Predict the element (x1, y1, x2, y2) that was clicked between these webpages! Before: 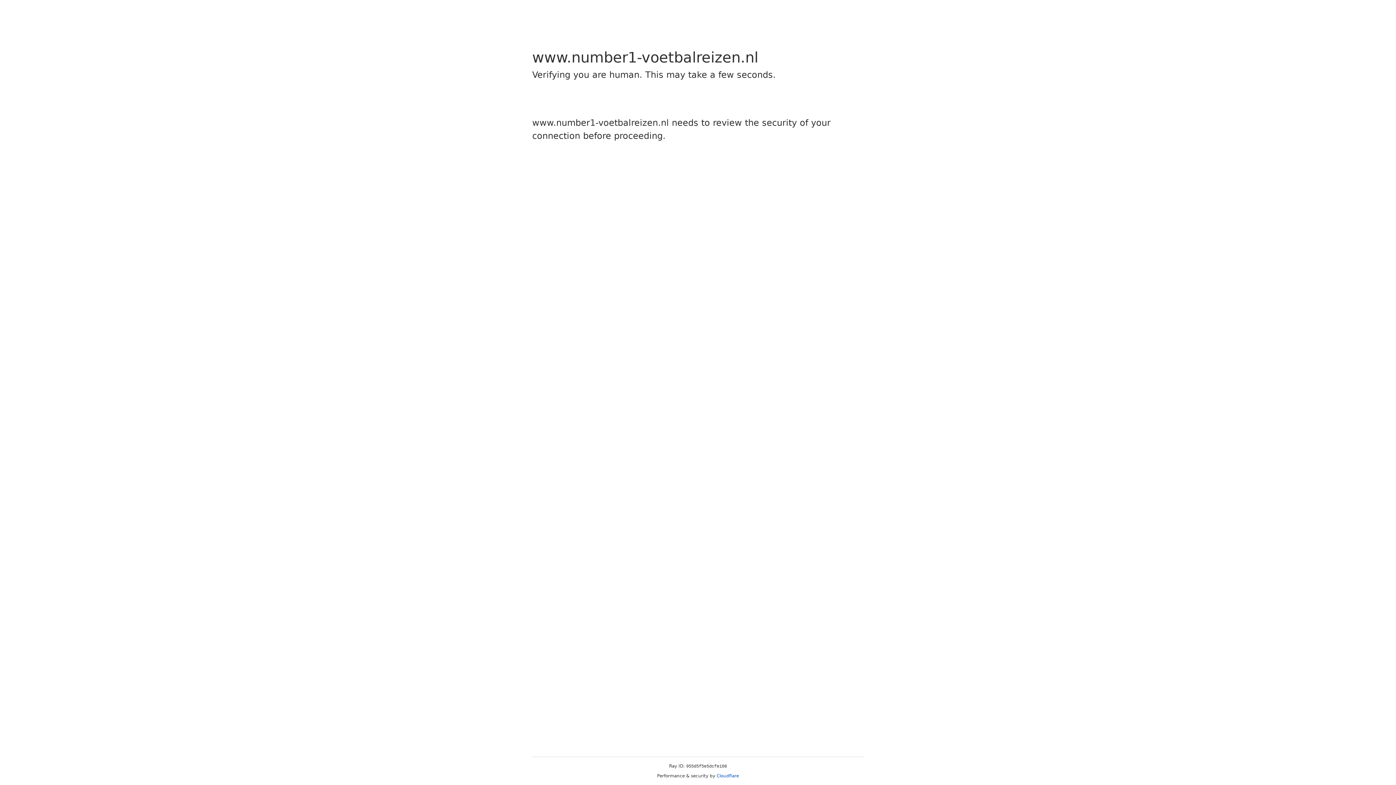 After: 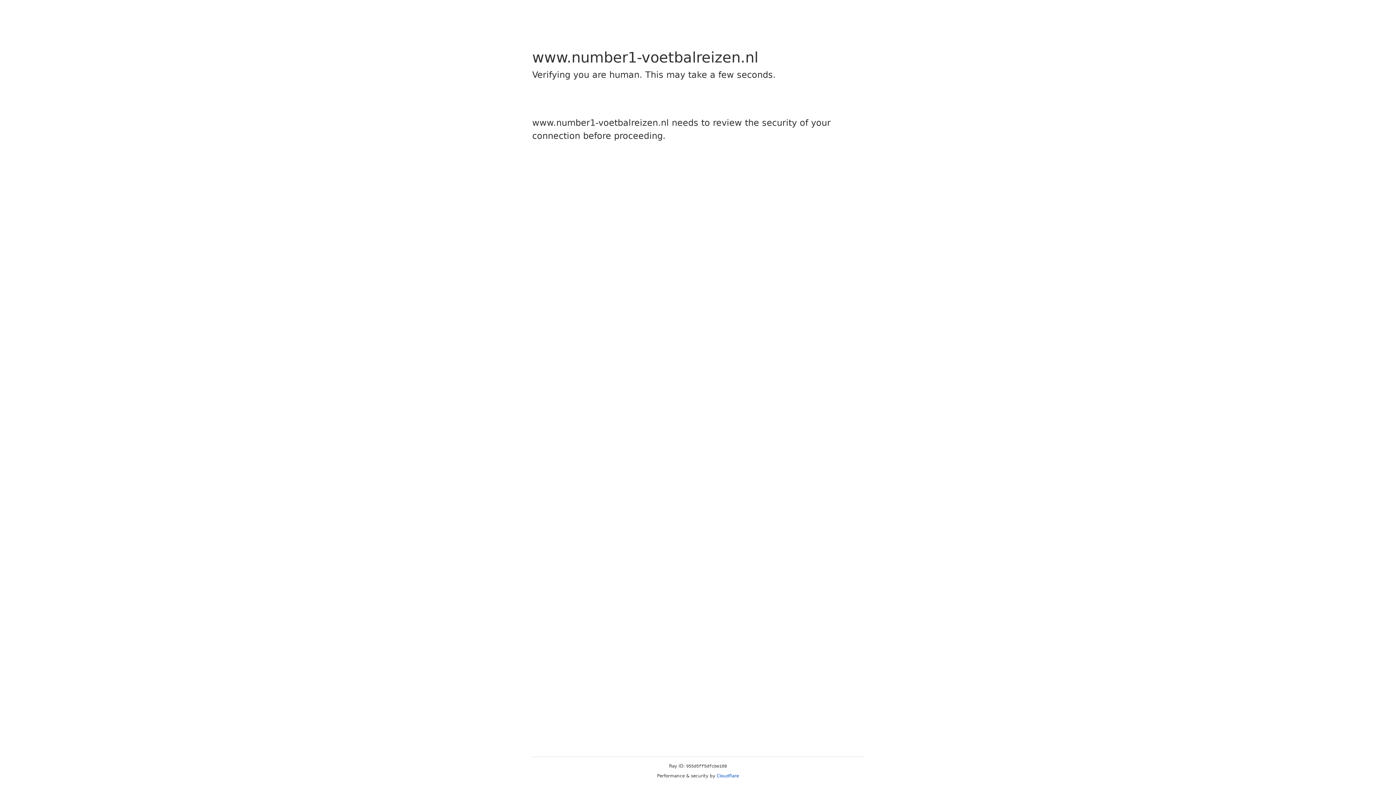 Action: label: Cloudflare bbox: (716, 773, 739, 778)